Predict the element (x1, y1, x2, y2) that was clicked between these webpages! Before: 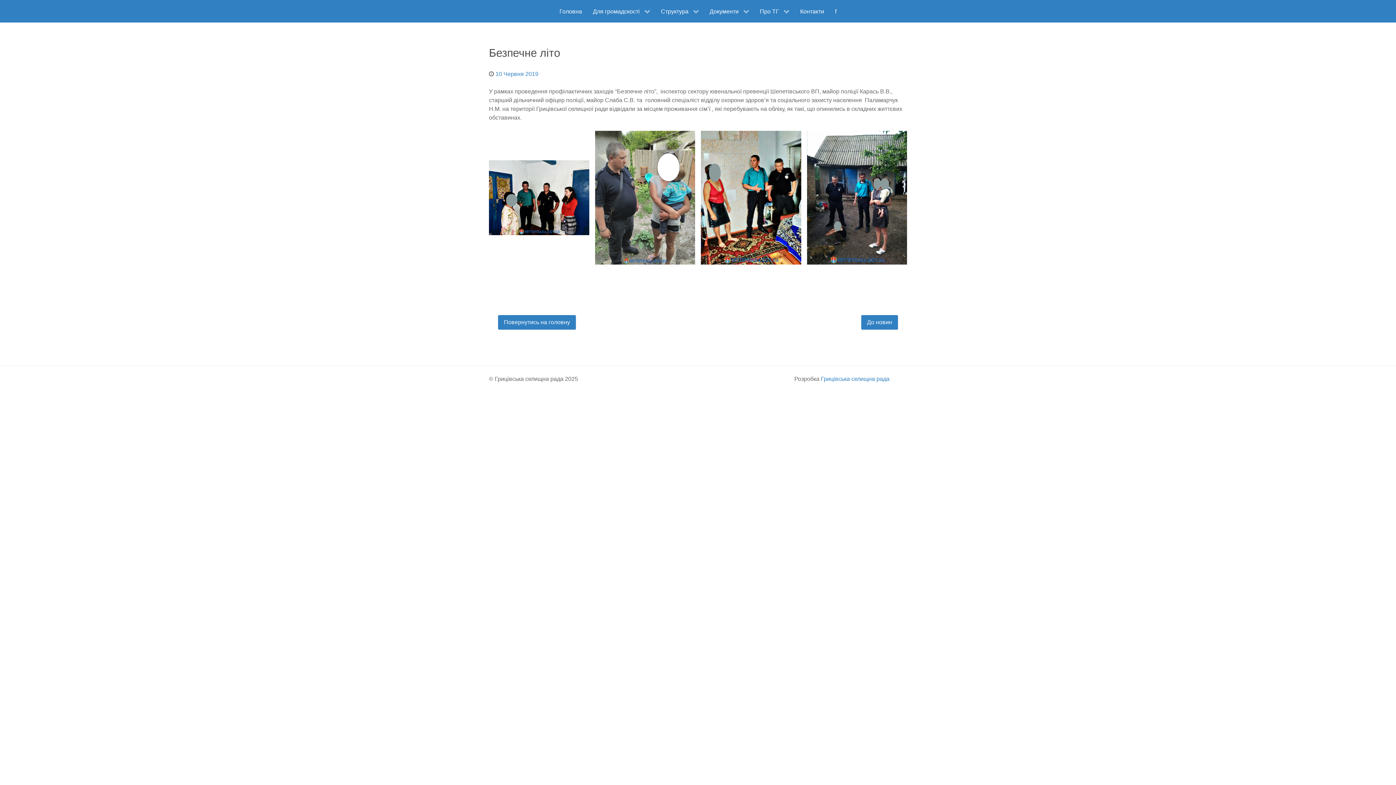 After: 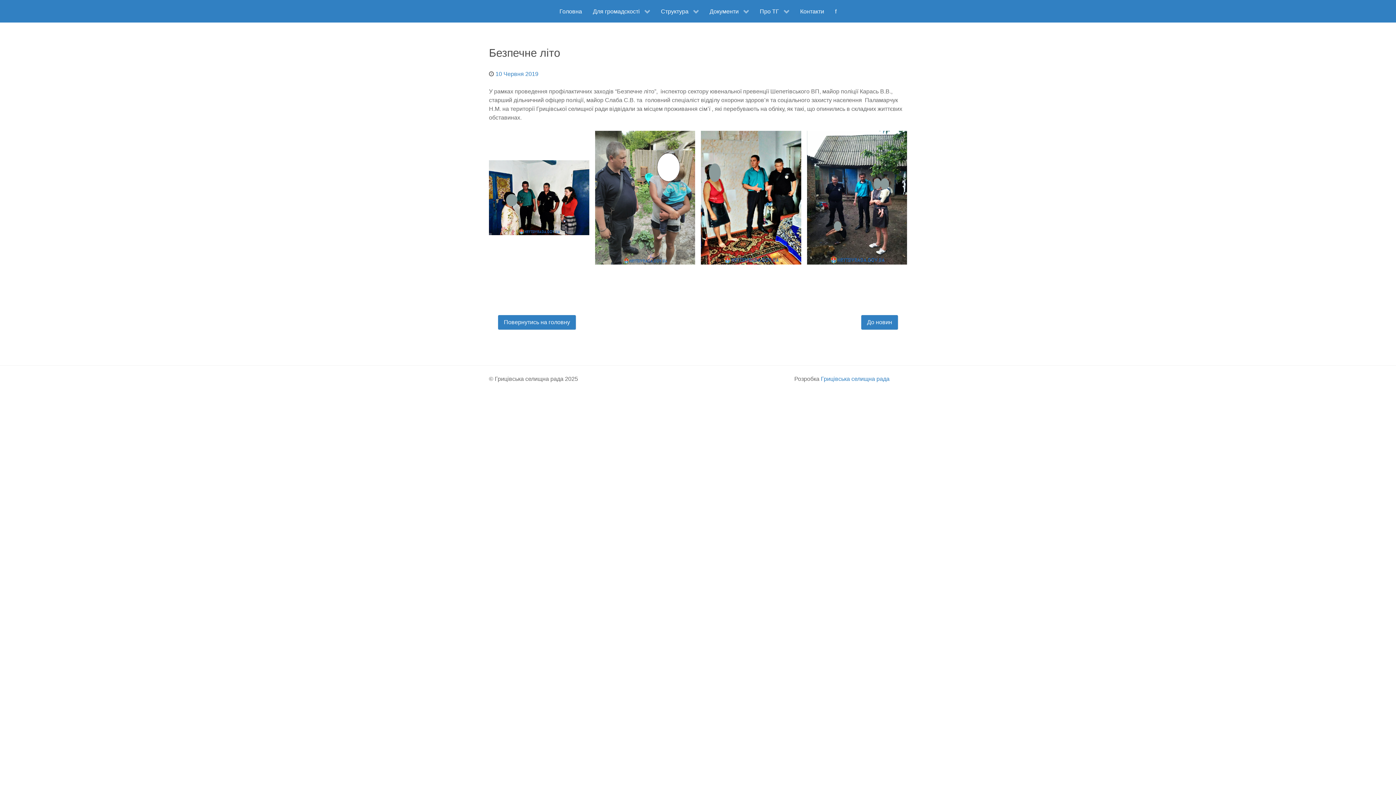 Action: label: 10 Червня 2019 bbox: (495, 71, 538, 77)